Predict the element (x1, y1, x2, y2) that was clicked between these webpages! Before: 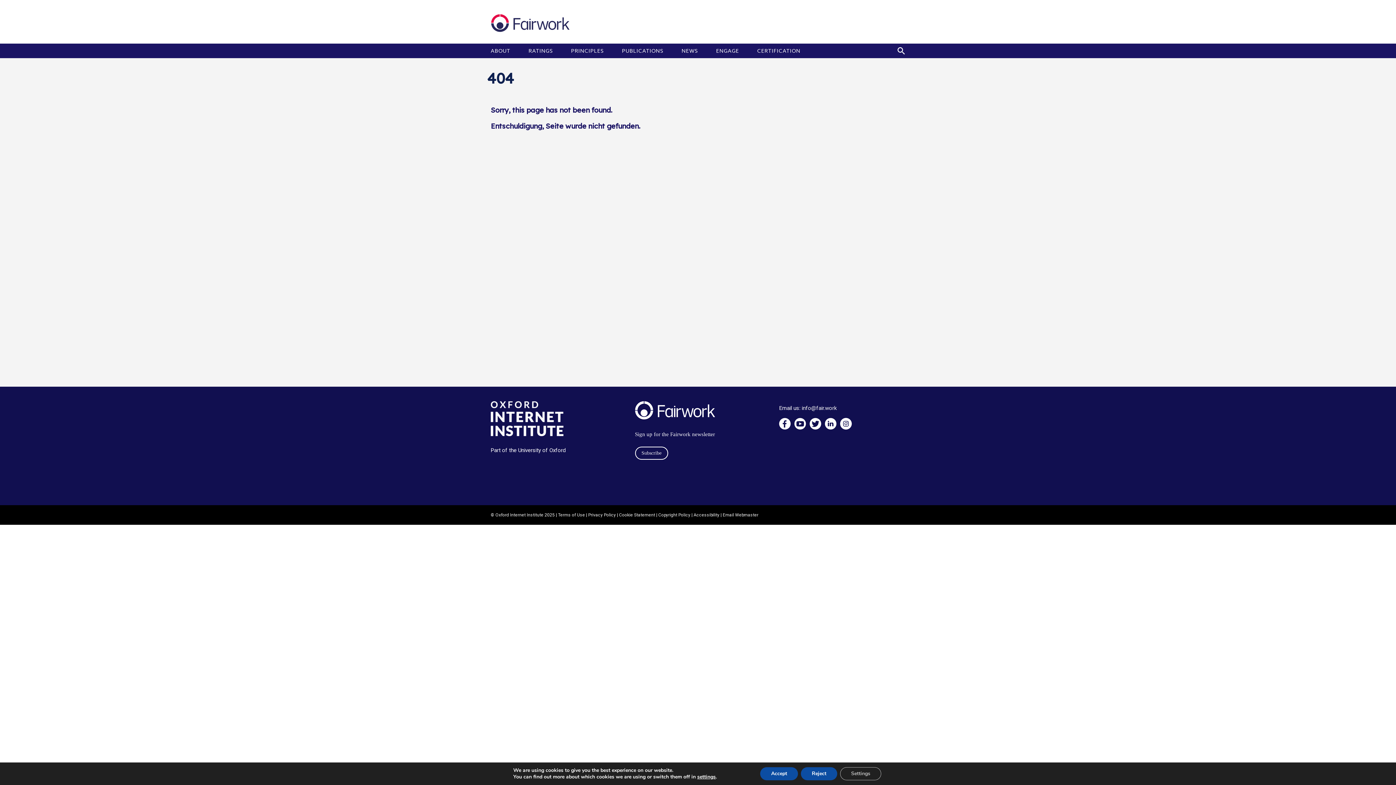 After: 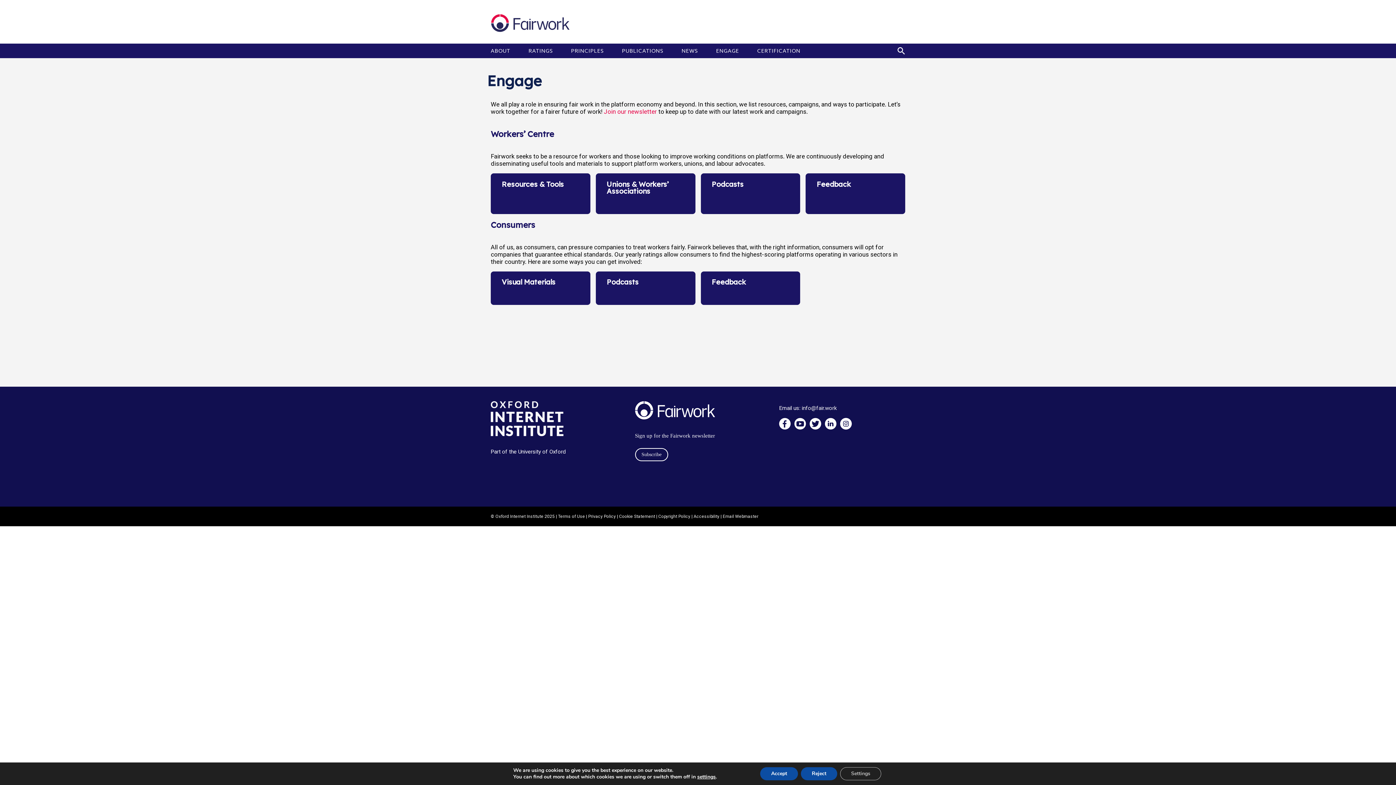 Action: bbox: (716, 48, 742, 53) label: ENGAGE